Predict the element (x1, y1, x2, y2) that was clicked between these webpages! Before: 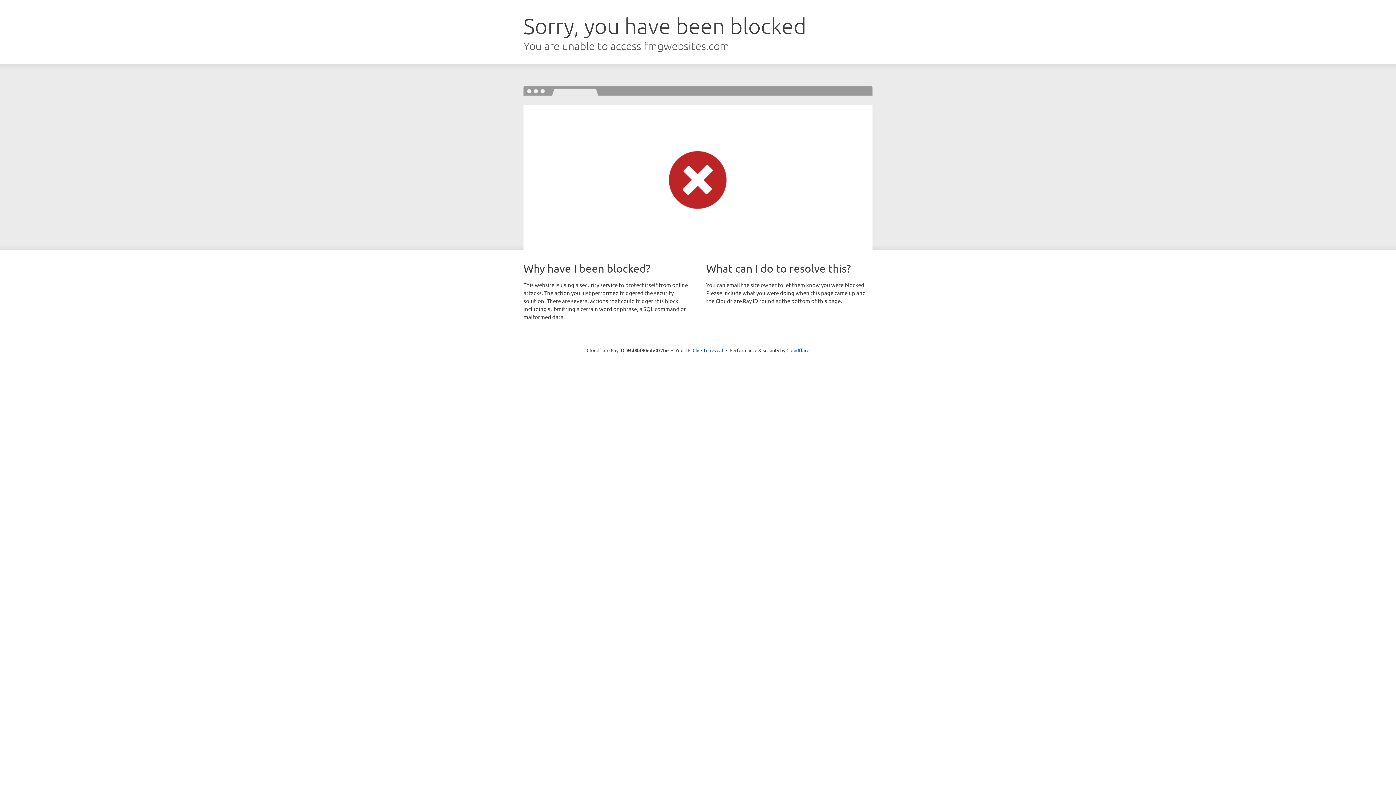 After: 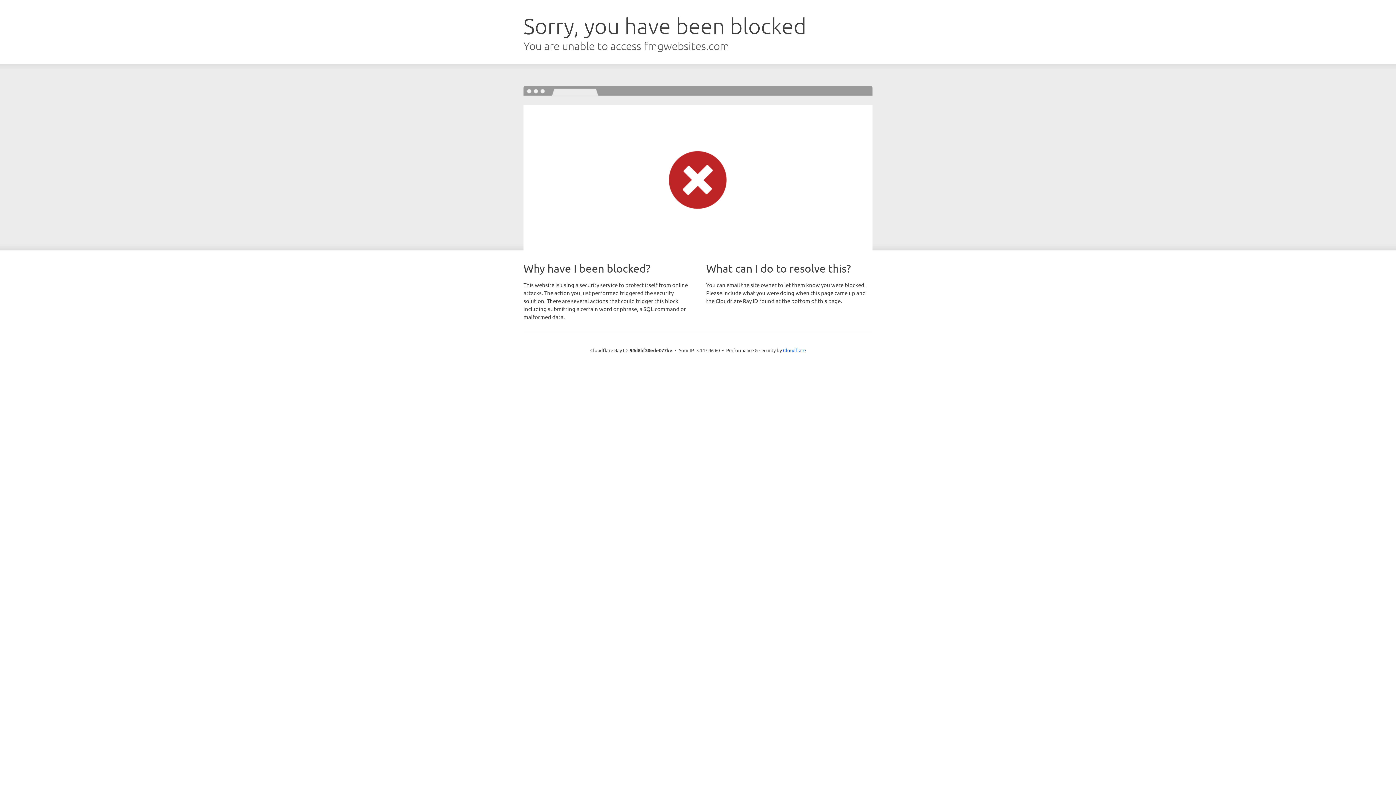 Action: label: Click to reveal bbox: (692, 346, 723, 353)